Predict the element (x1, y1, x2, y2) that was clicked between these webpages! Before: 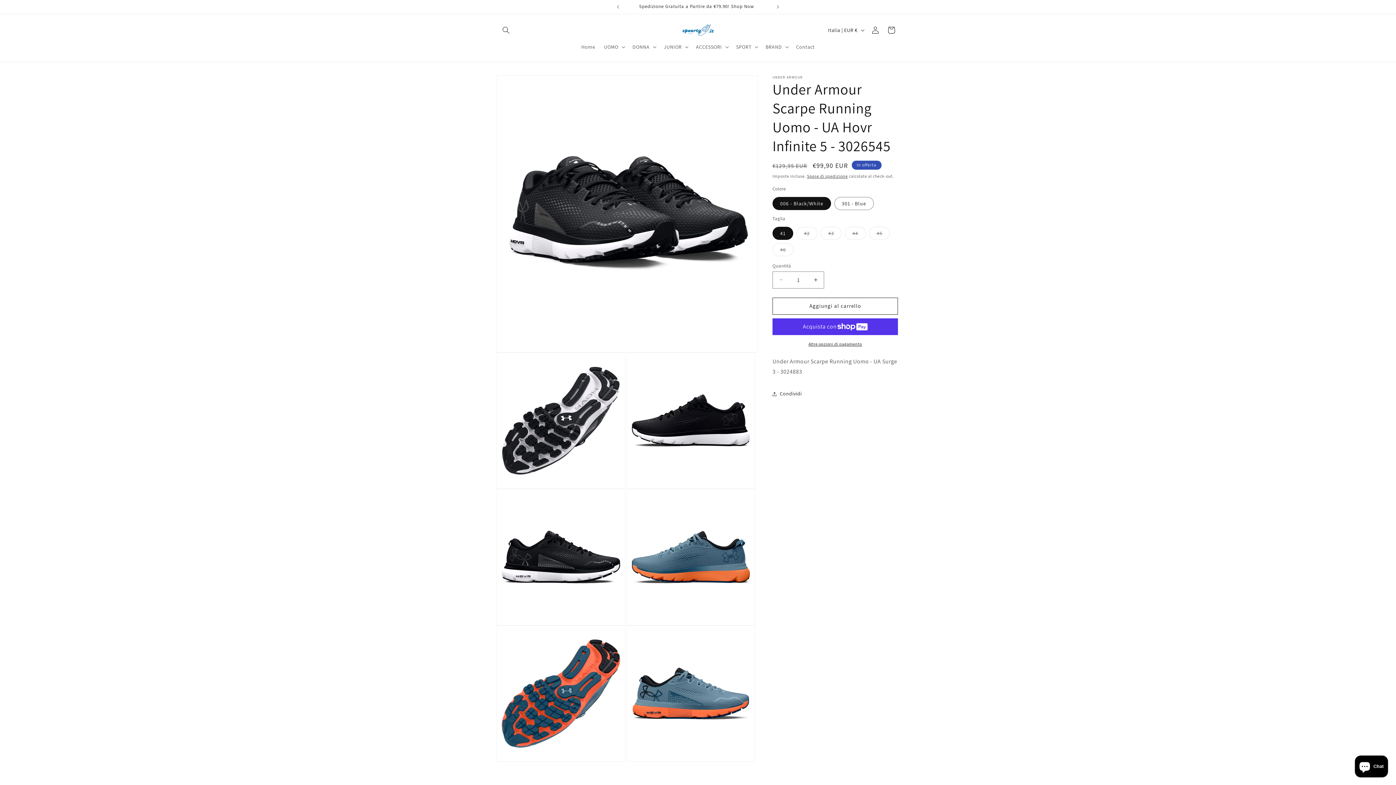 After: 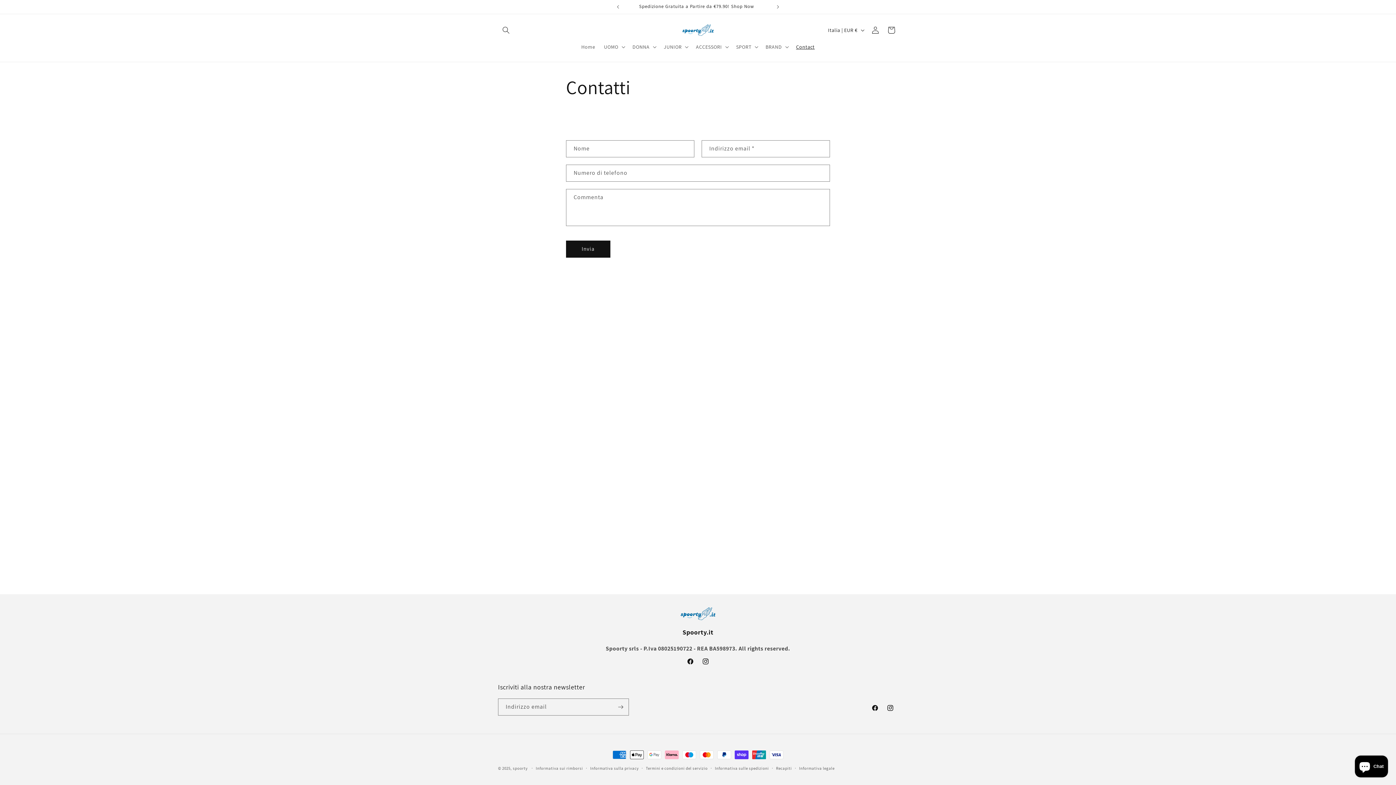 Action: bbox: (791, 39, 819, 54) label: Contact